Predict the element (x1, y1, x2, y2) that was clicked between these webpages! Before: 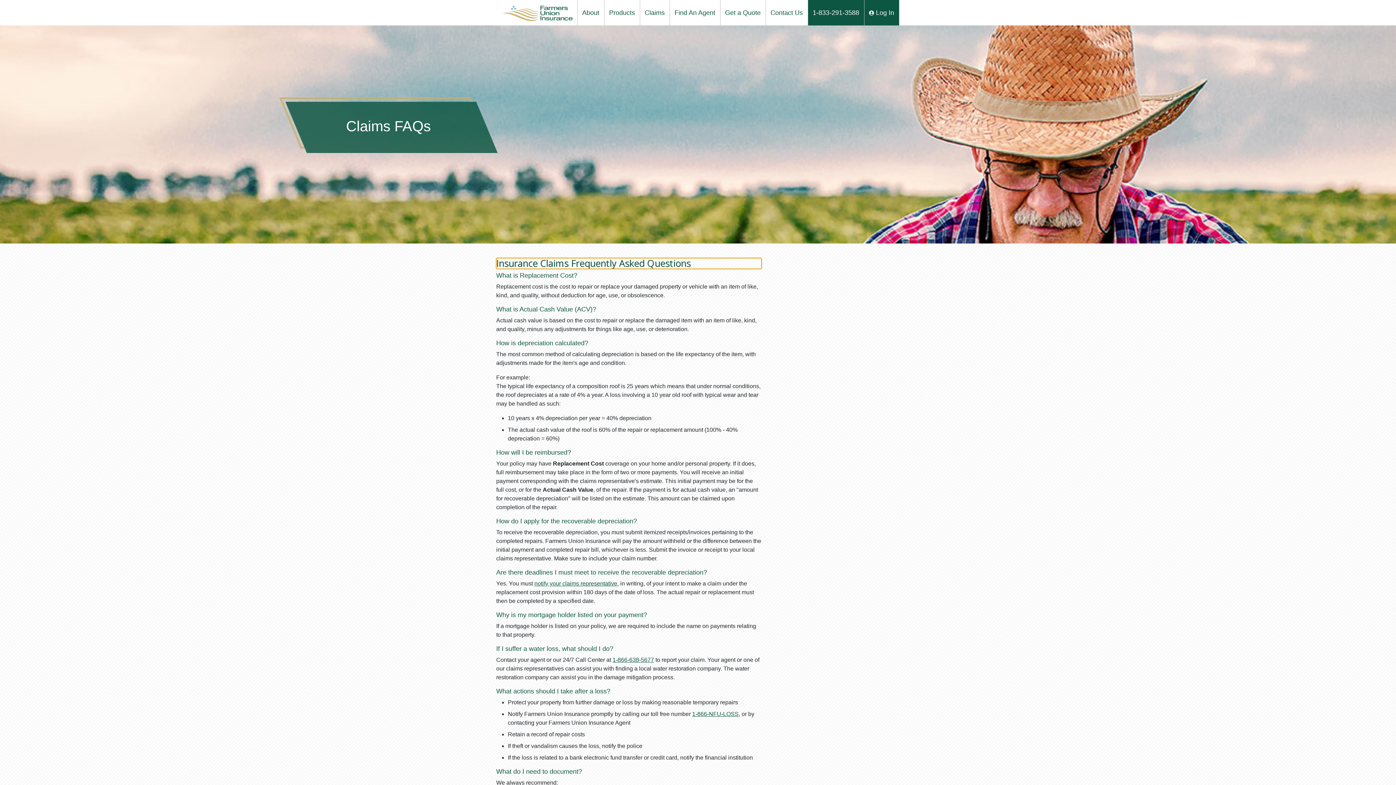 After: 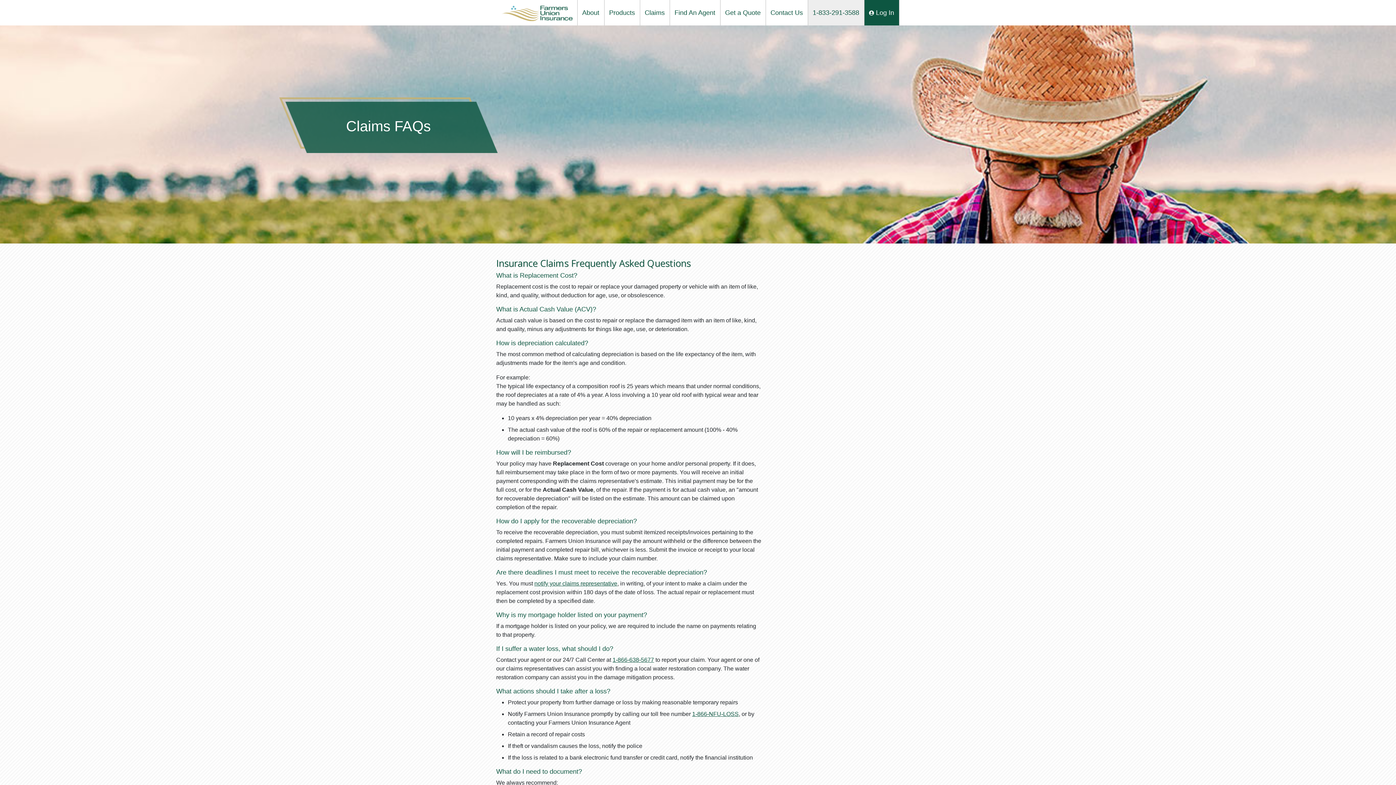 Action: label: 1-833-291-3588 bbox: (808, 0, 864, 25)